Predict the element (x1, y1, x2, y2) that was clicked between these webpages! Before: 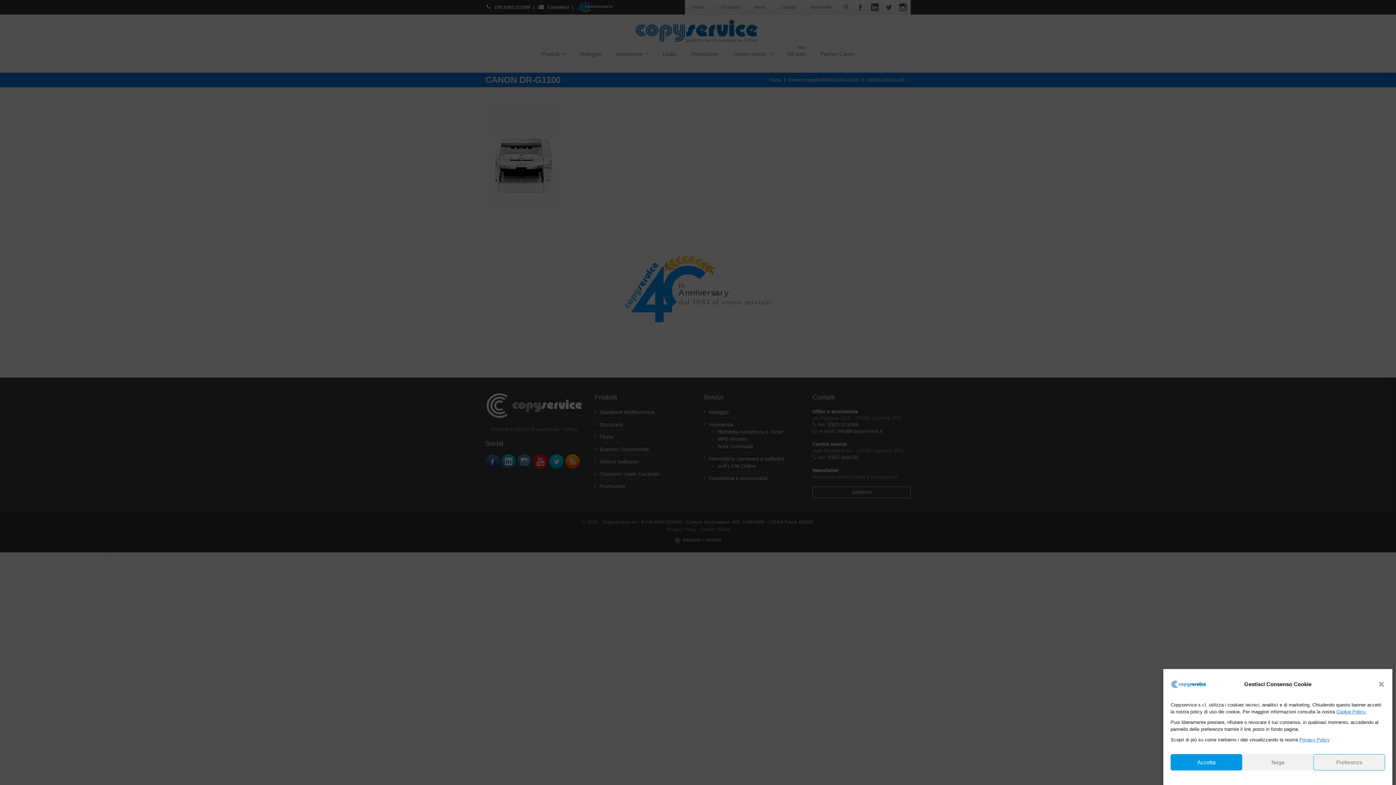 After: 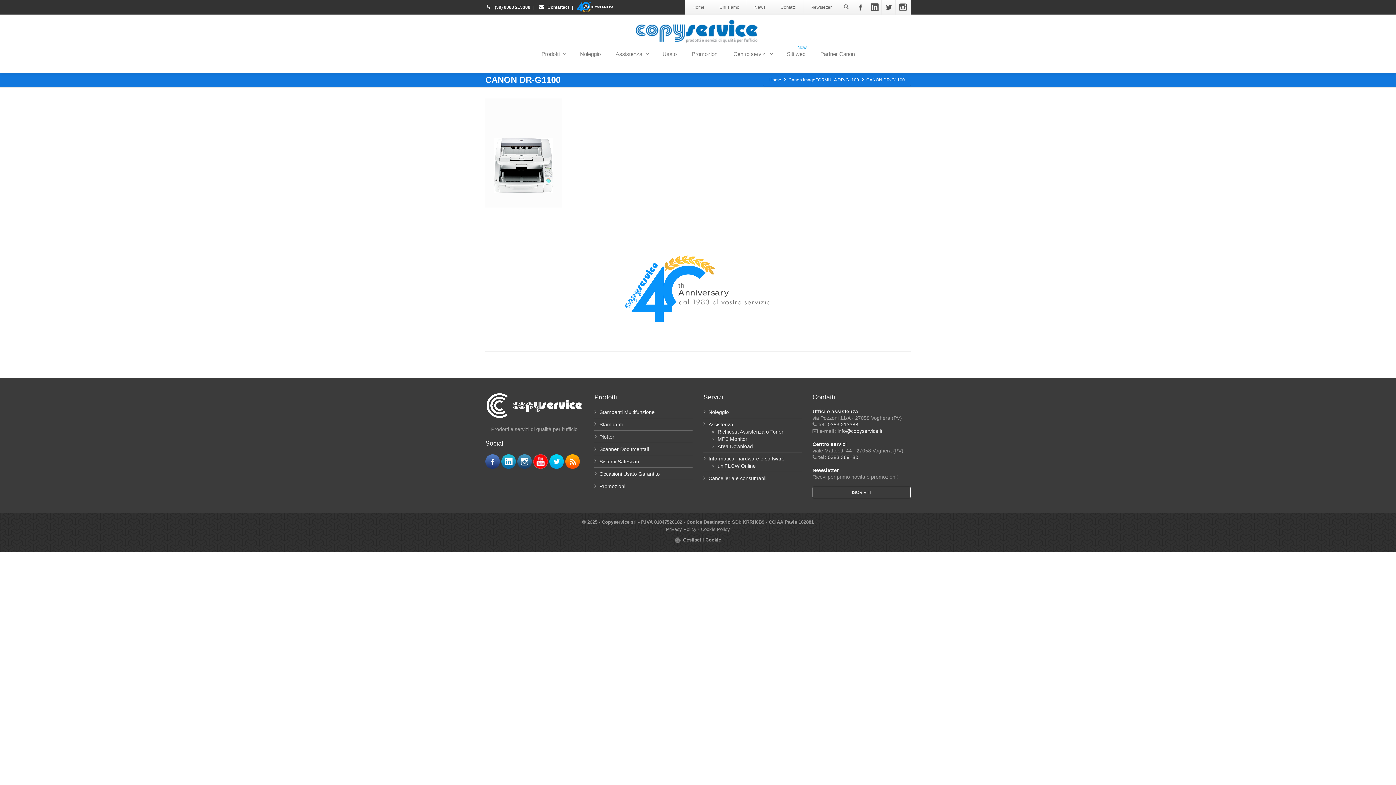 Action: bbox: (1378, 681, 1385, 688) label: close-dialog